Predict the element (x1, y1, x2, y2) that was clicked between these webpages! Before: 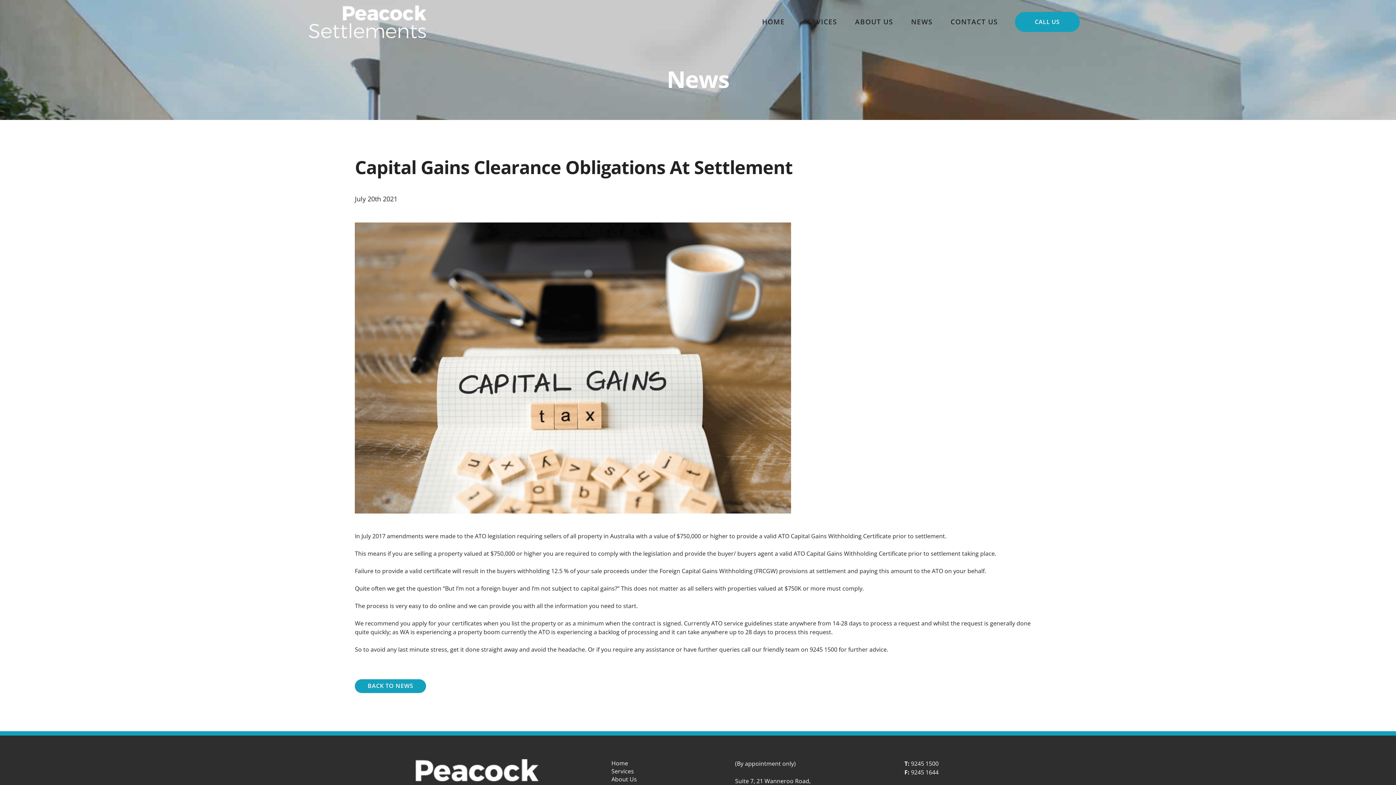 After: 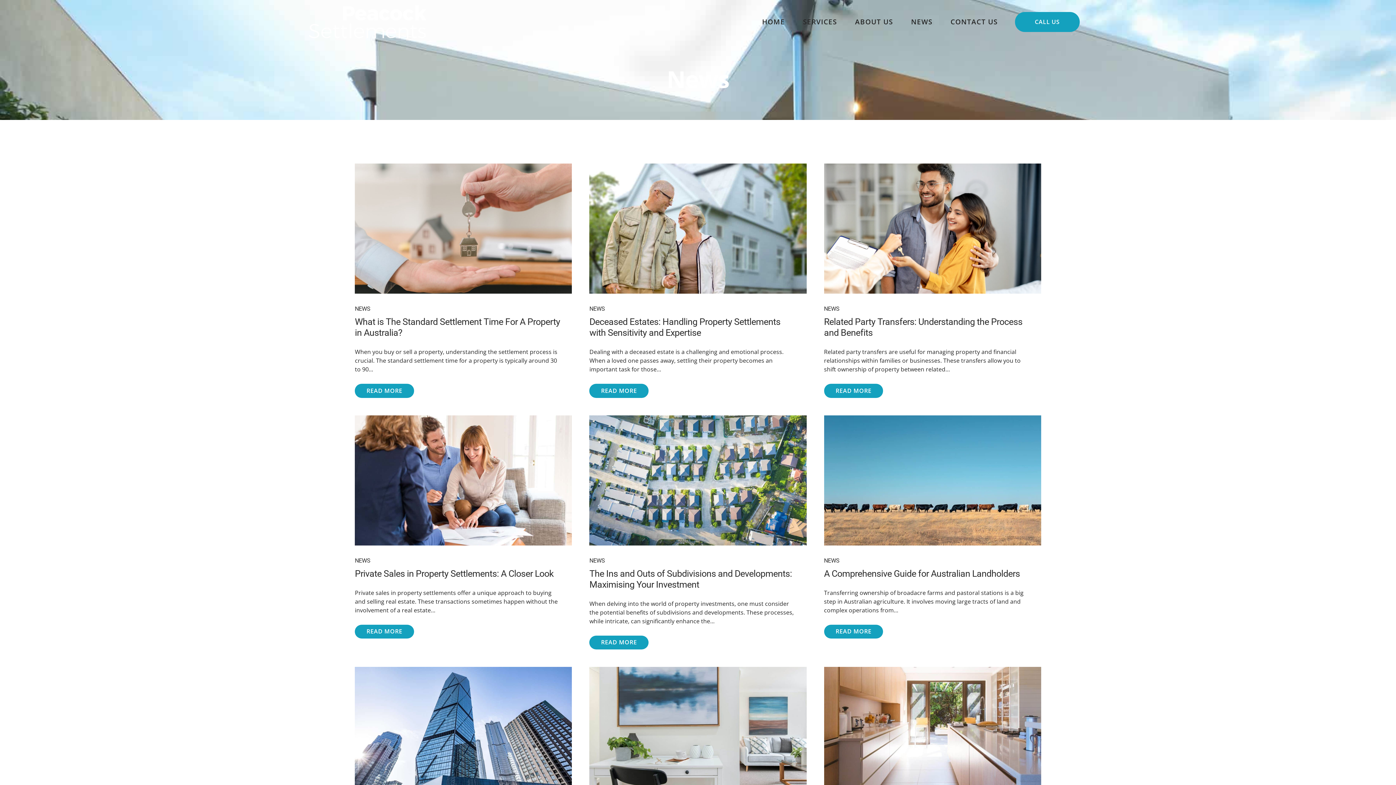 Action: bbox: (902, 12, 941, 30) label: NEWS